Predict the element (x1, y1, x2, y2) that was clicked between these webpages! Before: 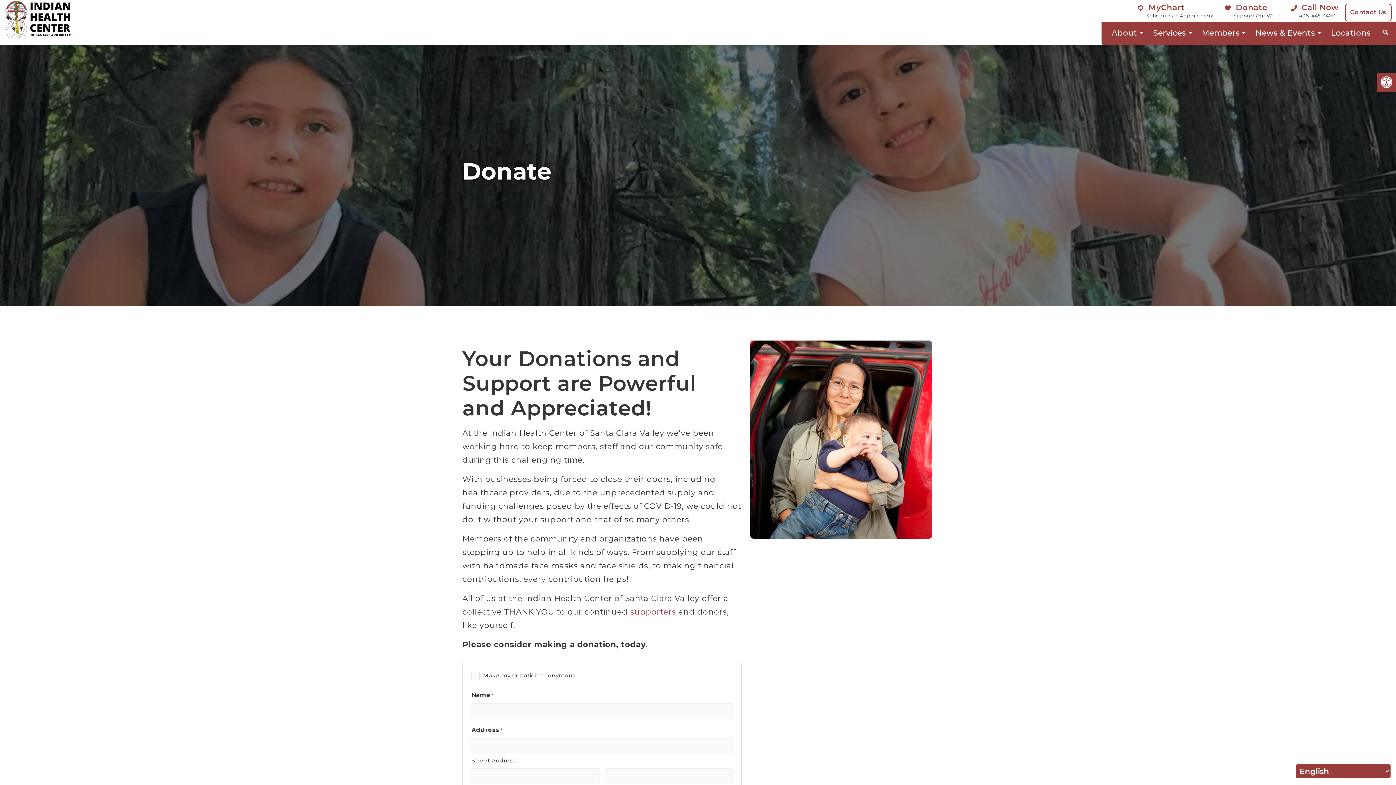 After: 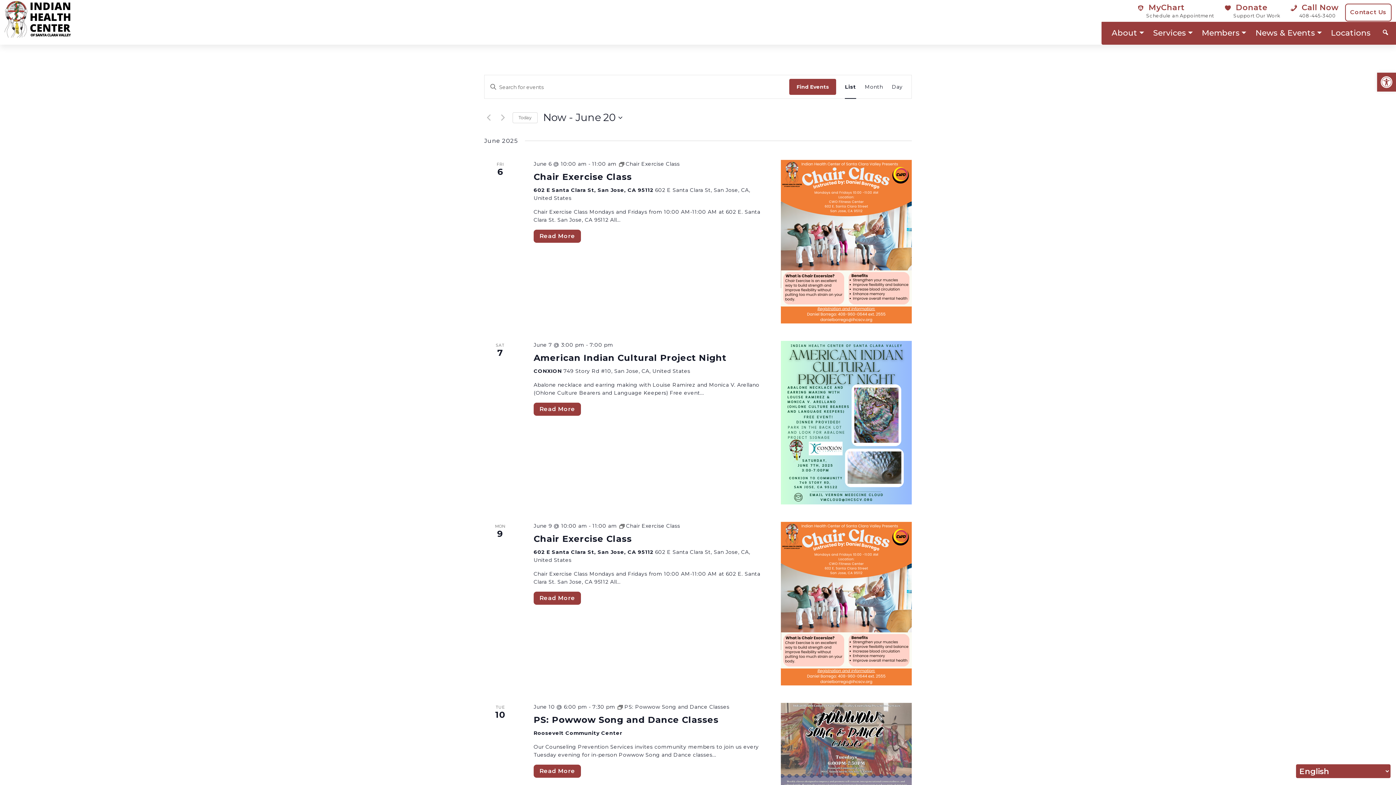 Action: bbox: (1251, 24, 1326, 41) label: News & Events